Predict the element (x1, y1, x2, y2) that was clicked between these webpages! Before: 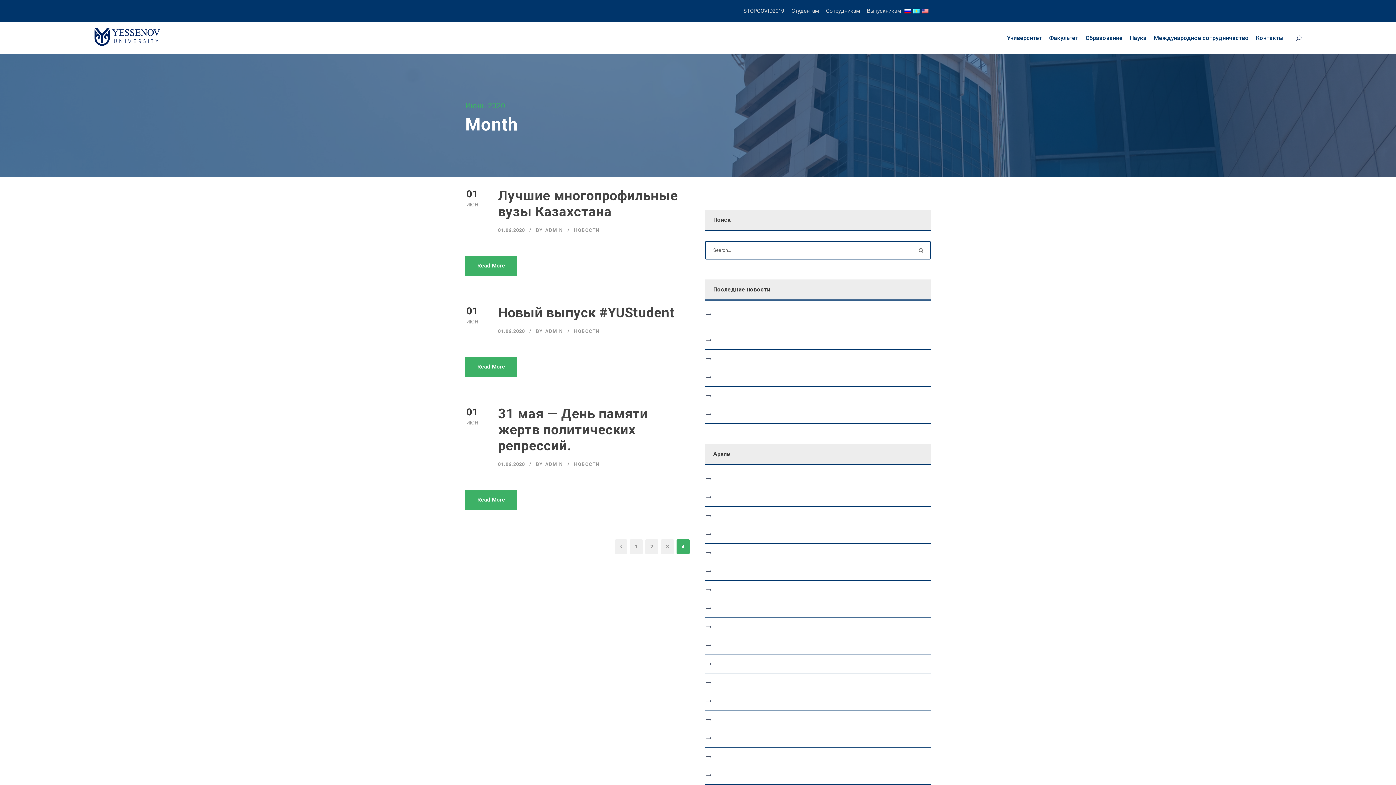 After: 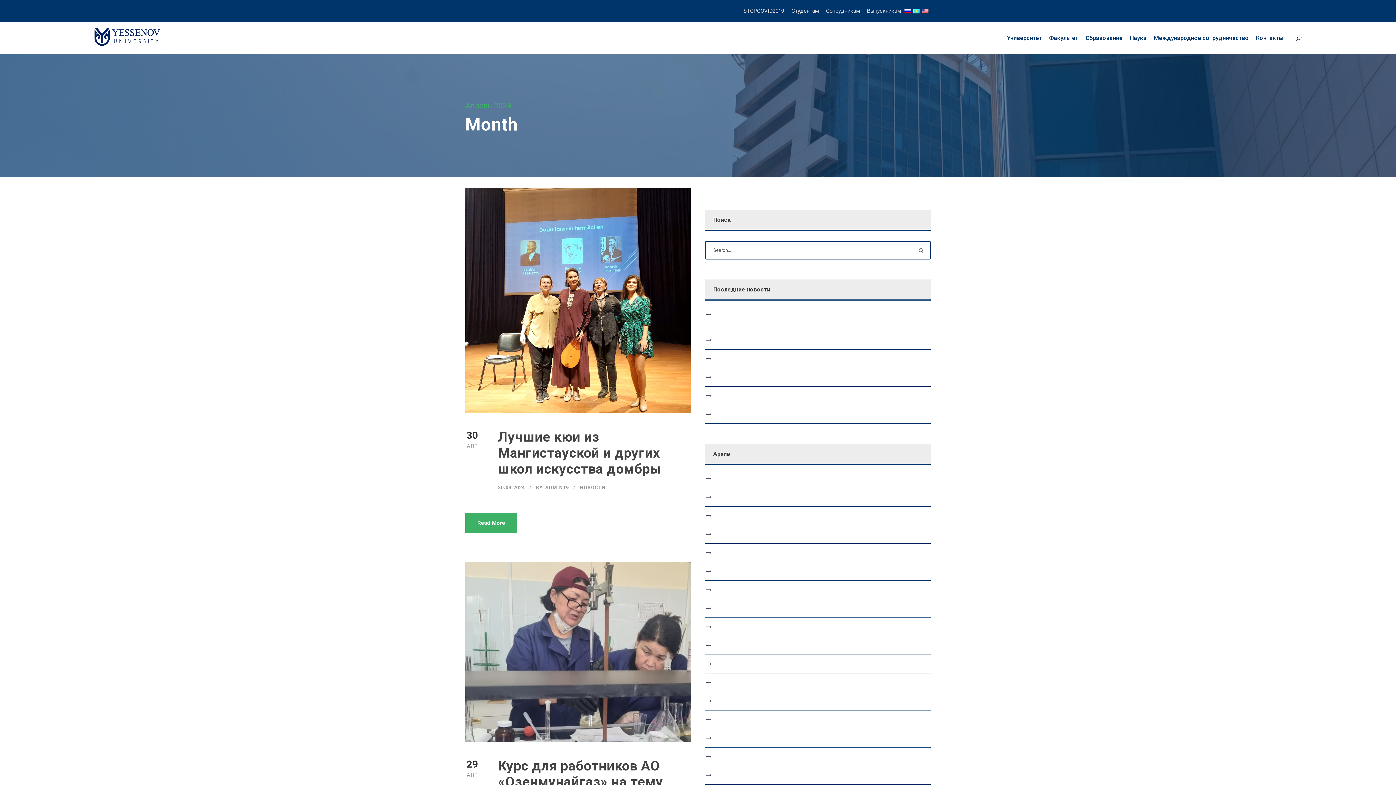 Action: bbox: (716, 735, 747, 741) label: Апрель 2024